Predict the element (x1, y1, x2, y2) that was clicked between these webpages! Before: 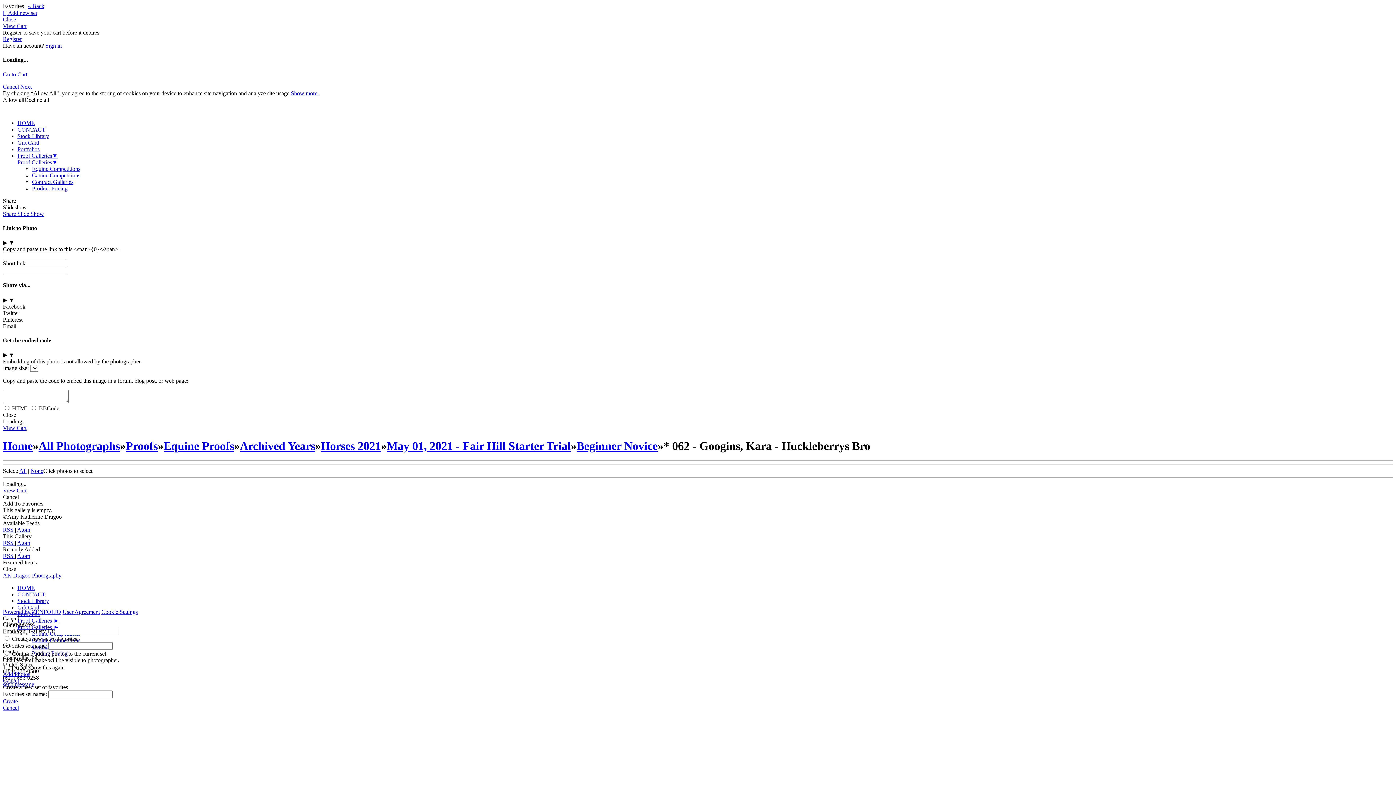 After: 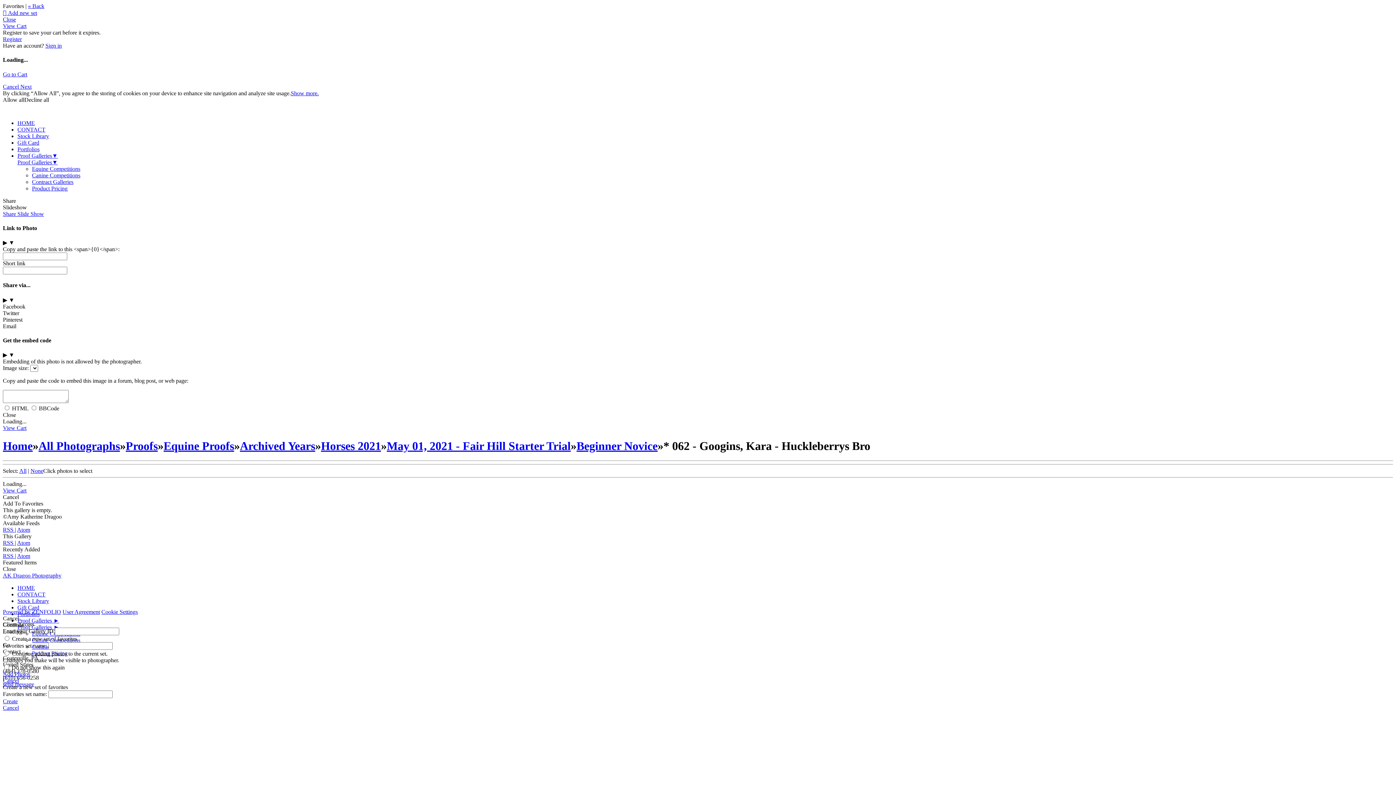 Action: label: CONTACT bbox: (17, 126, 45, 132)